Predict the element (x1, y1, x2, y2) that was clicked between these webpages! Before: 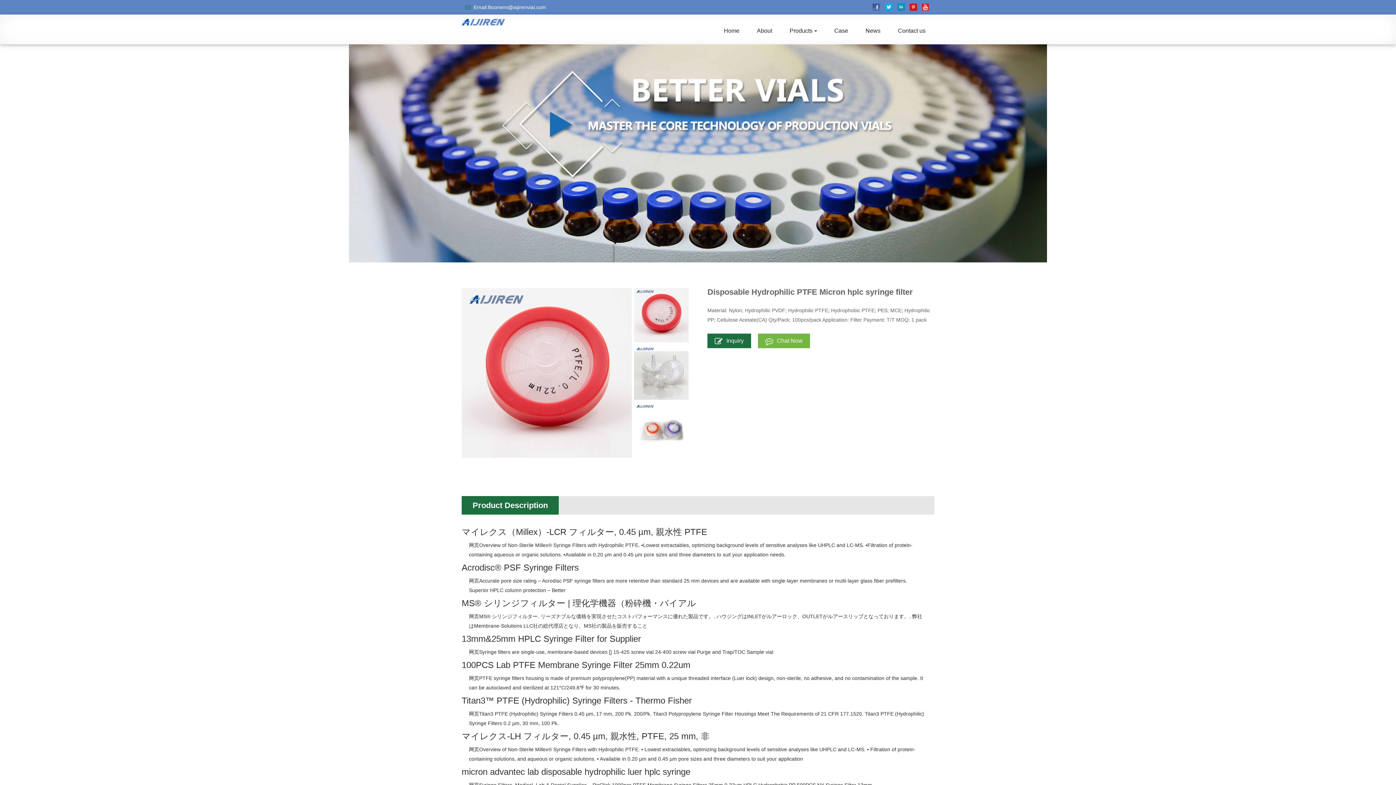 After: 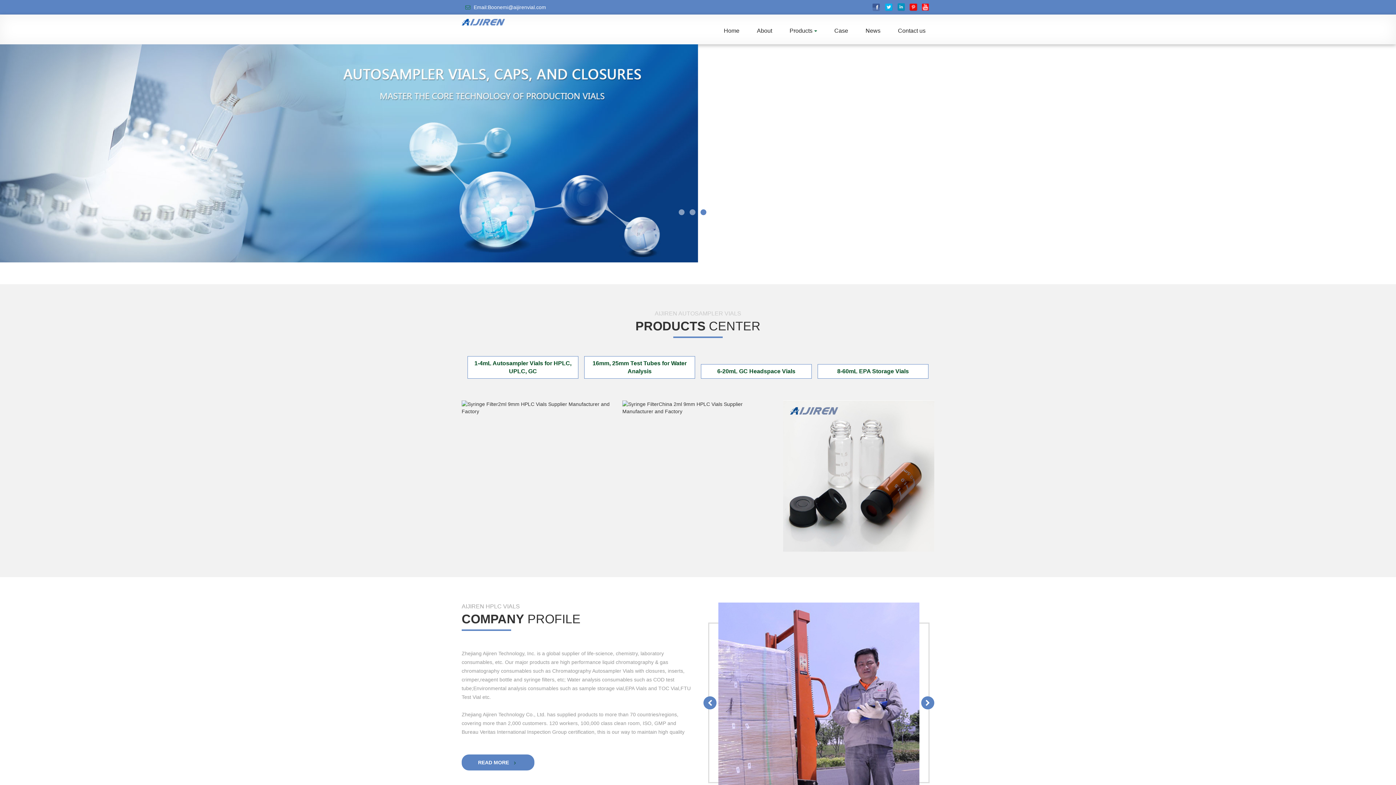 Action: label: Home bbox: (715, 17, 748, 44)